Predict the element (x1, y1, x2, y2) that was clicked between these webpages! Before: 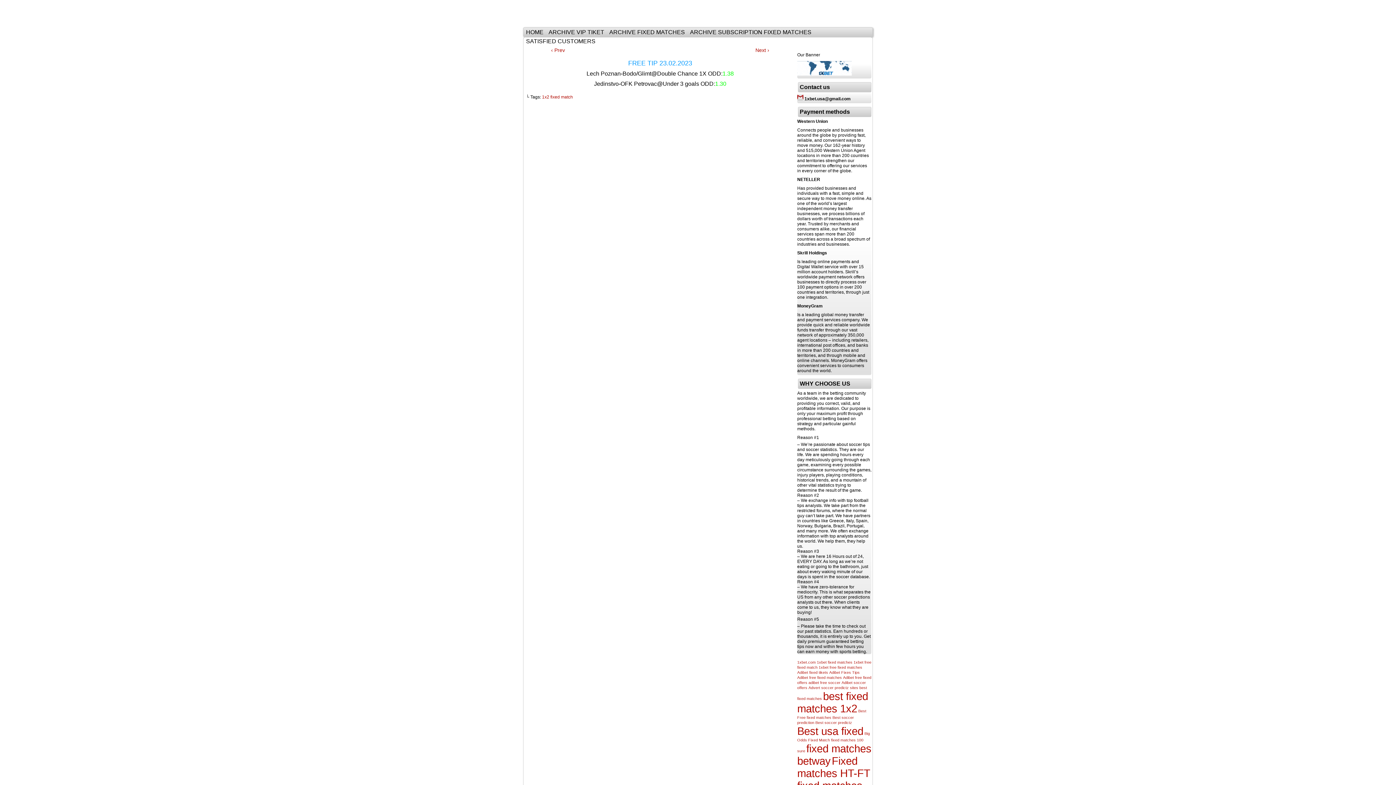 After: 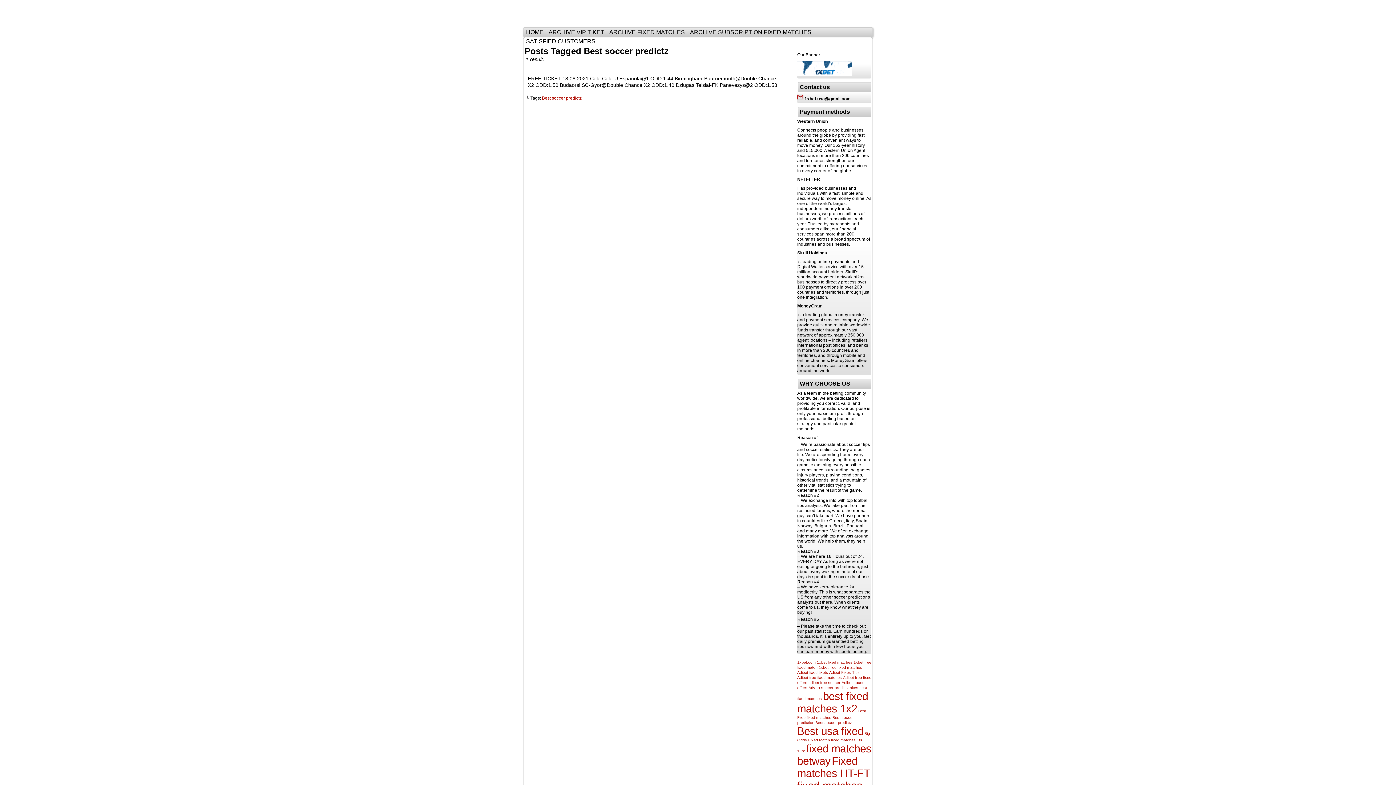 Action: label: Best soccer predictz (1 item) bbox: (815, 720, 852, 725)